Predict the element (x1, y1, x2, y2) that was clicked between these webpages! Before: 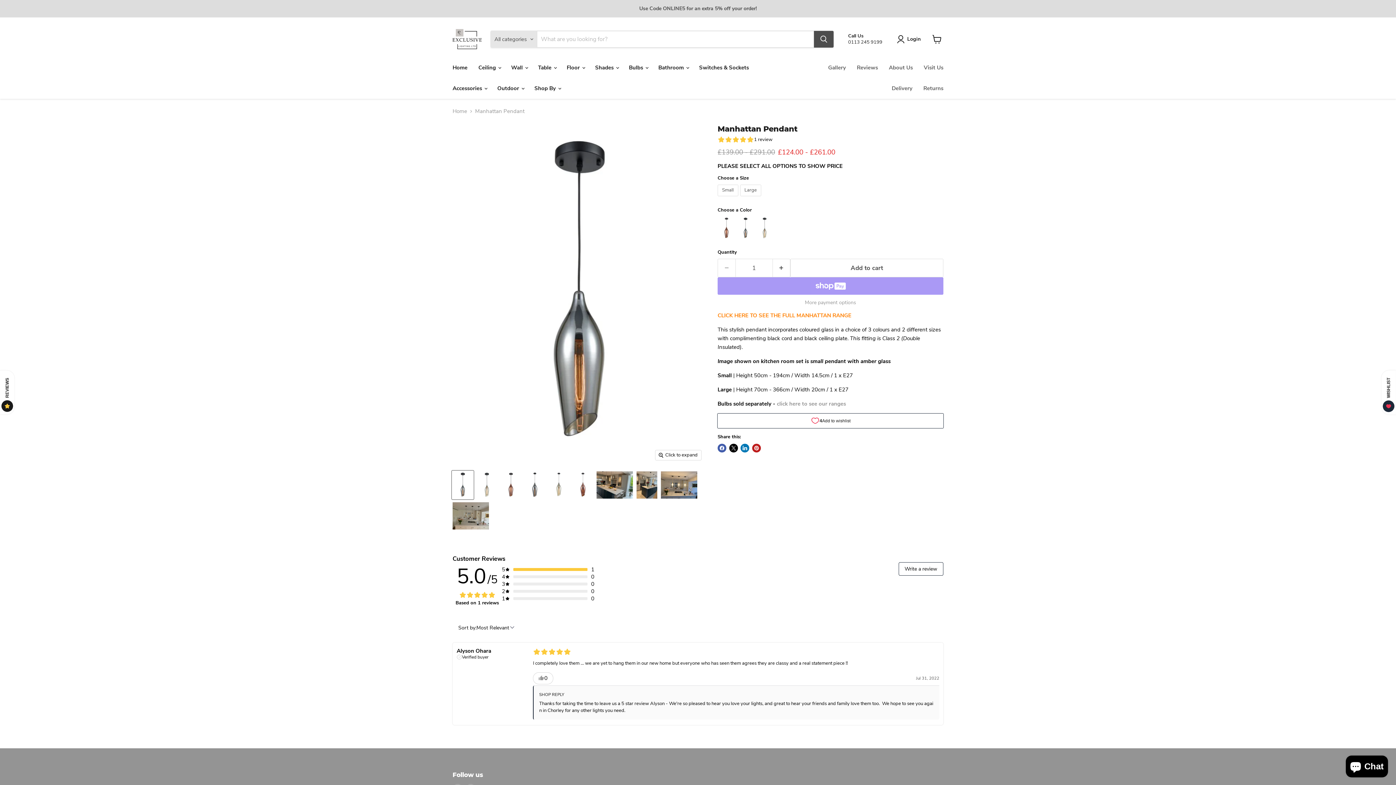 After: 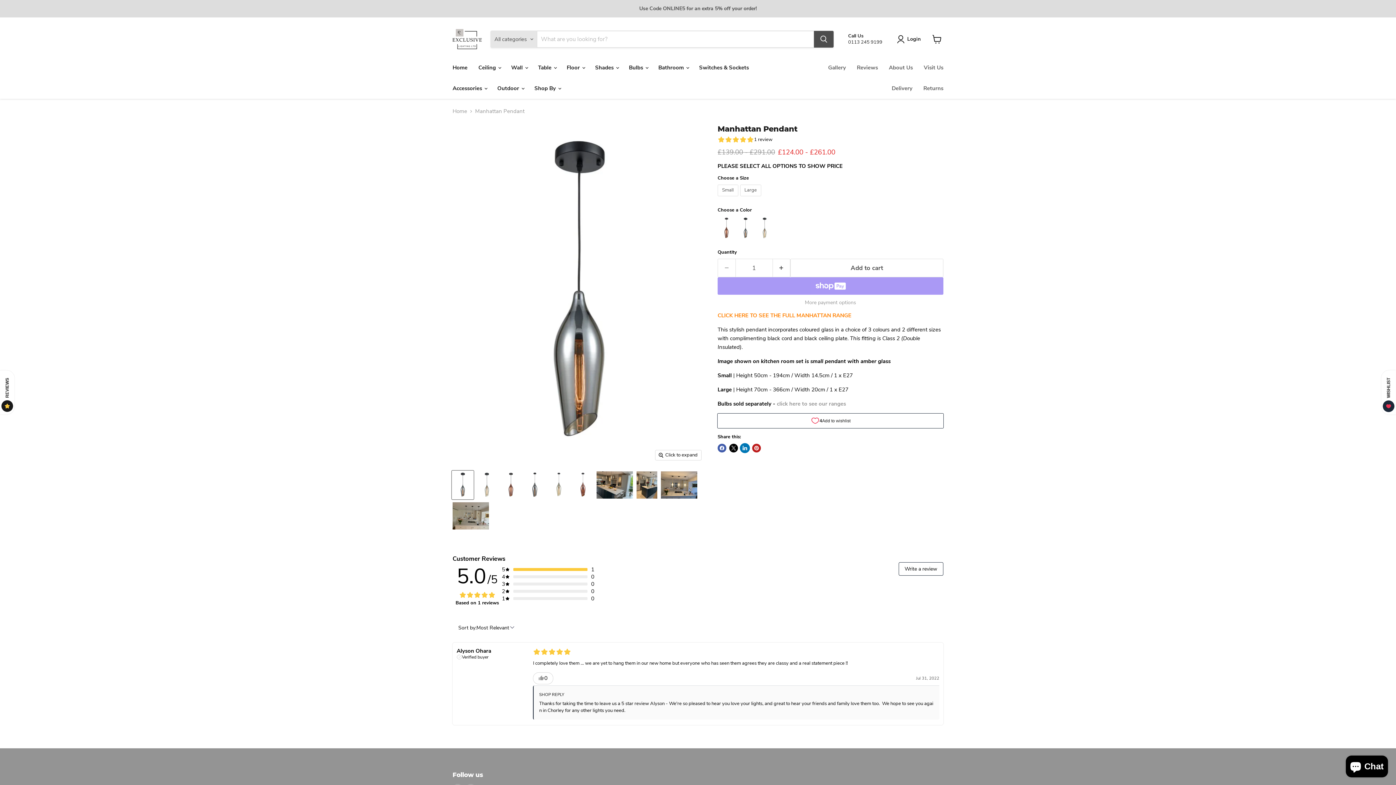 Action: bbox: (740, 444, 749, 452) label: Share on LinkedIn